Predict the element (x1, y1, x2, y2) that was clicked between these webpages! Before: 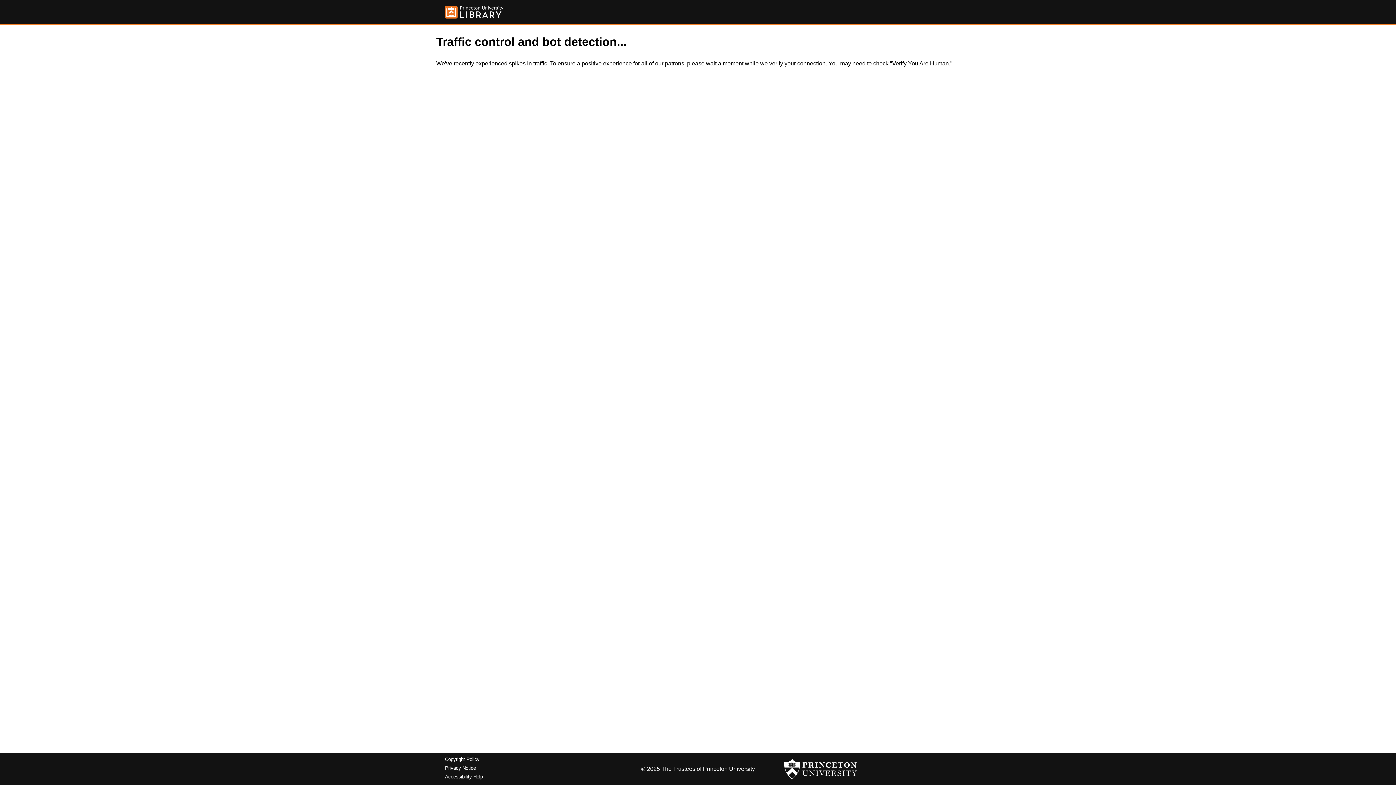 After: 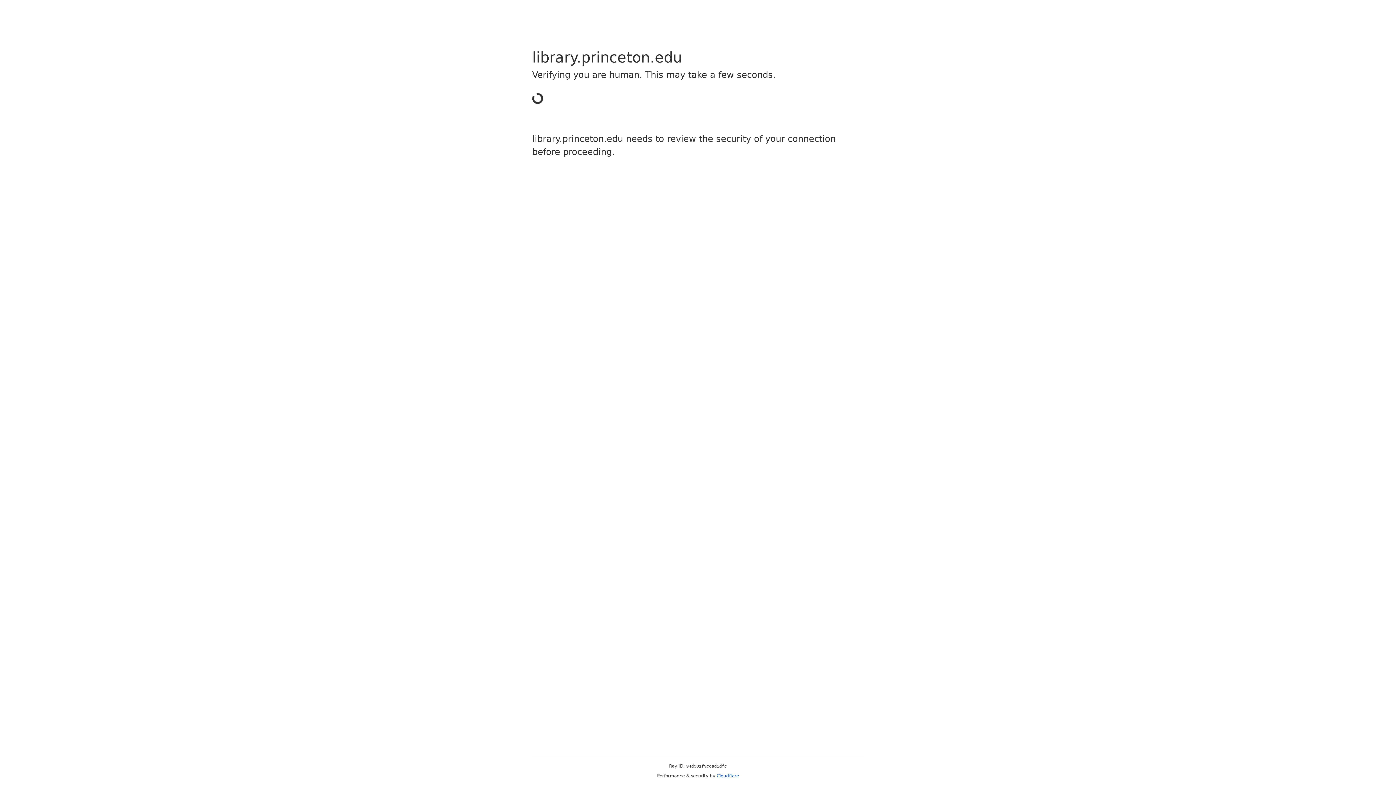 Action: bbox: (445, 757, 479, 762) label: Copyright Policy